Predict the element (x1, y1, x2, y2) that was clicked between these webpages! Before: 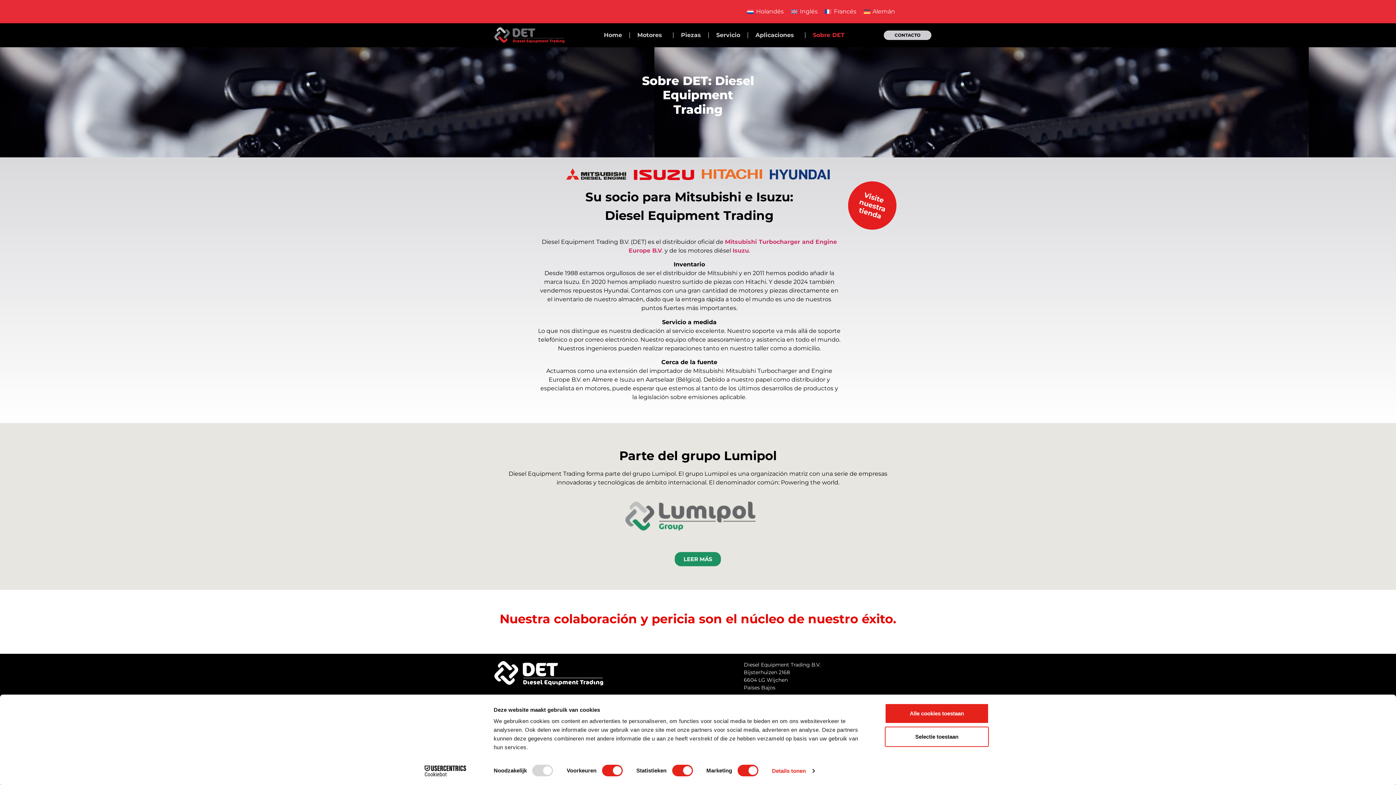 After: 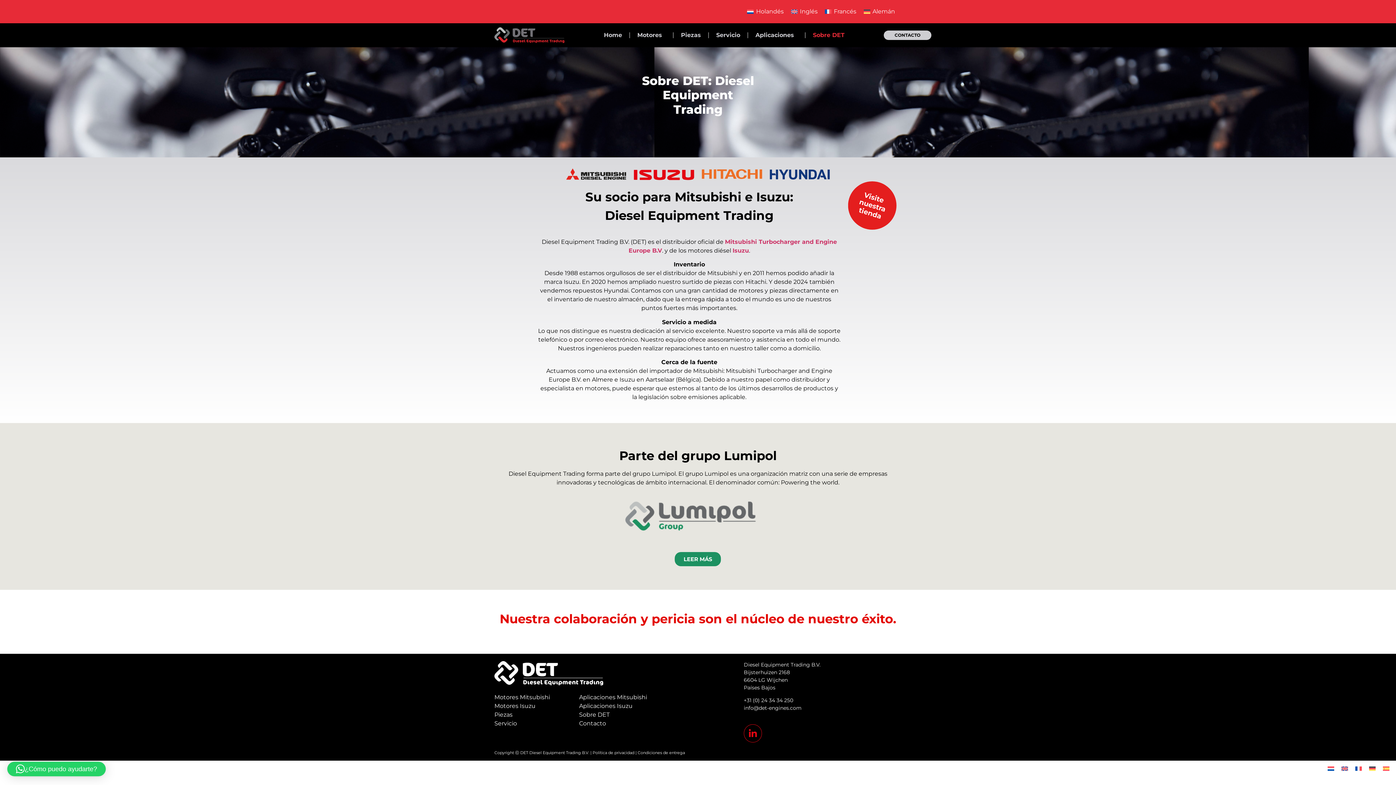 Action: label: Selectie toestaan bbox: (885, 726, 989, 747)